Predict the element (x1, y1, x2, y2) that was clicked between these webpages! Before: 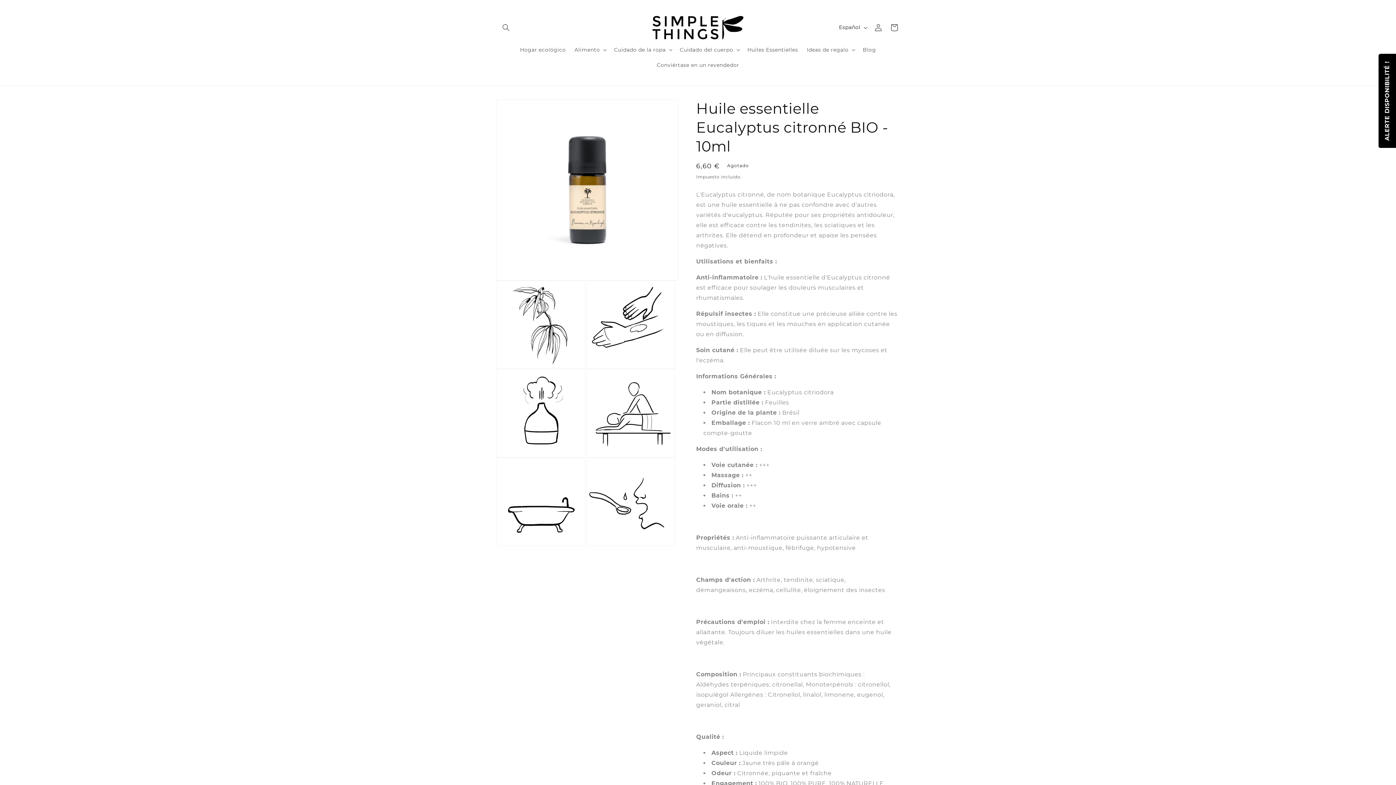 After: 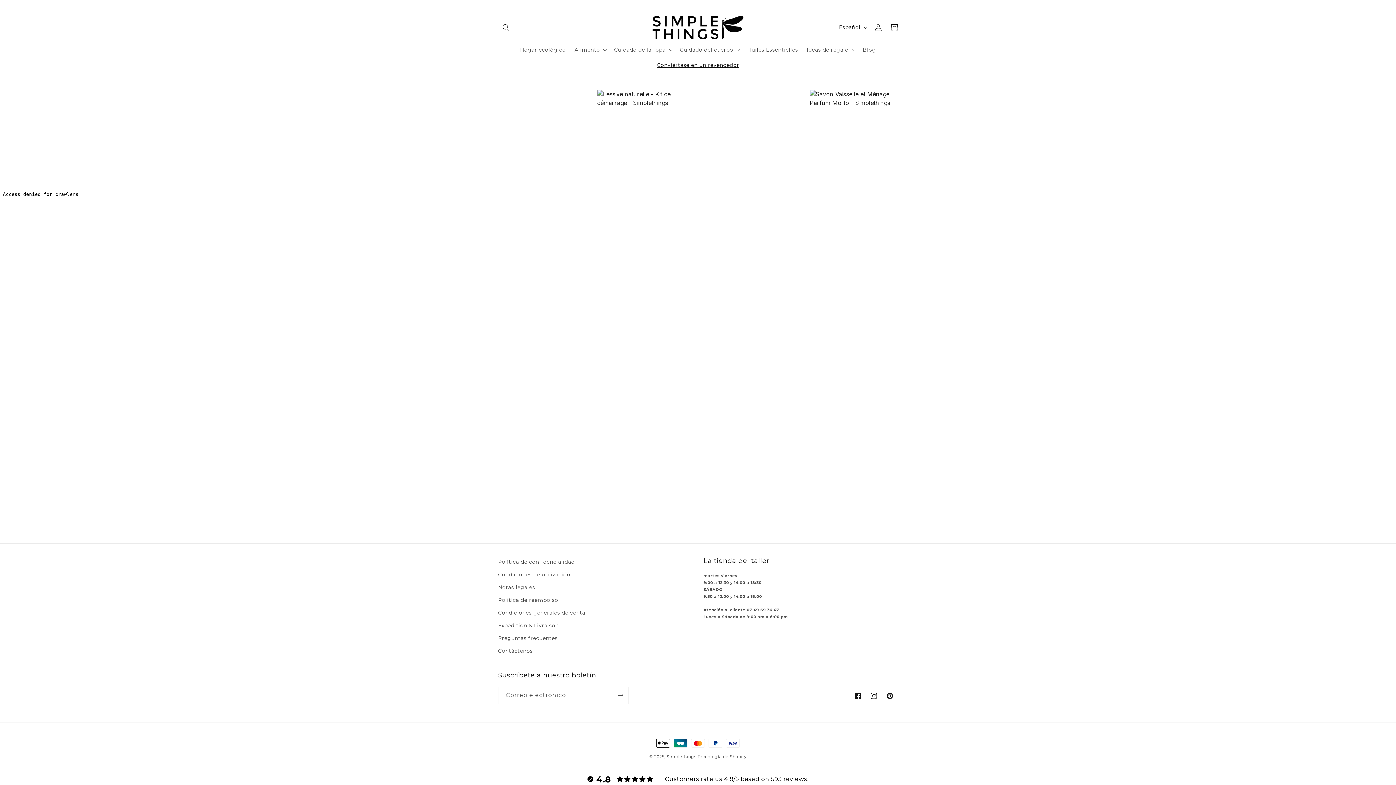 Action: label: Conviértase en un revendedor bbox: (652, 57, 743, 72)